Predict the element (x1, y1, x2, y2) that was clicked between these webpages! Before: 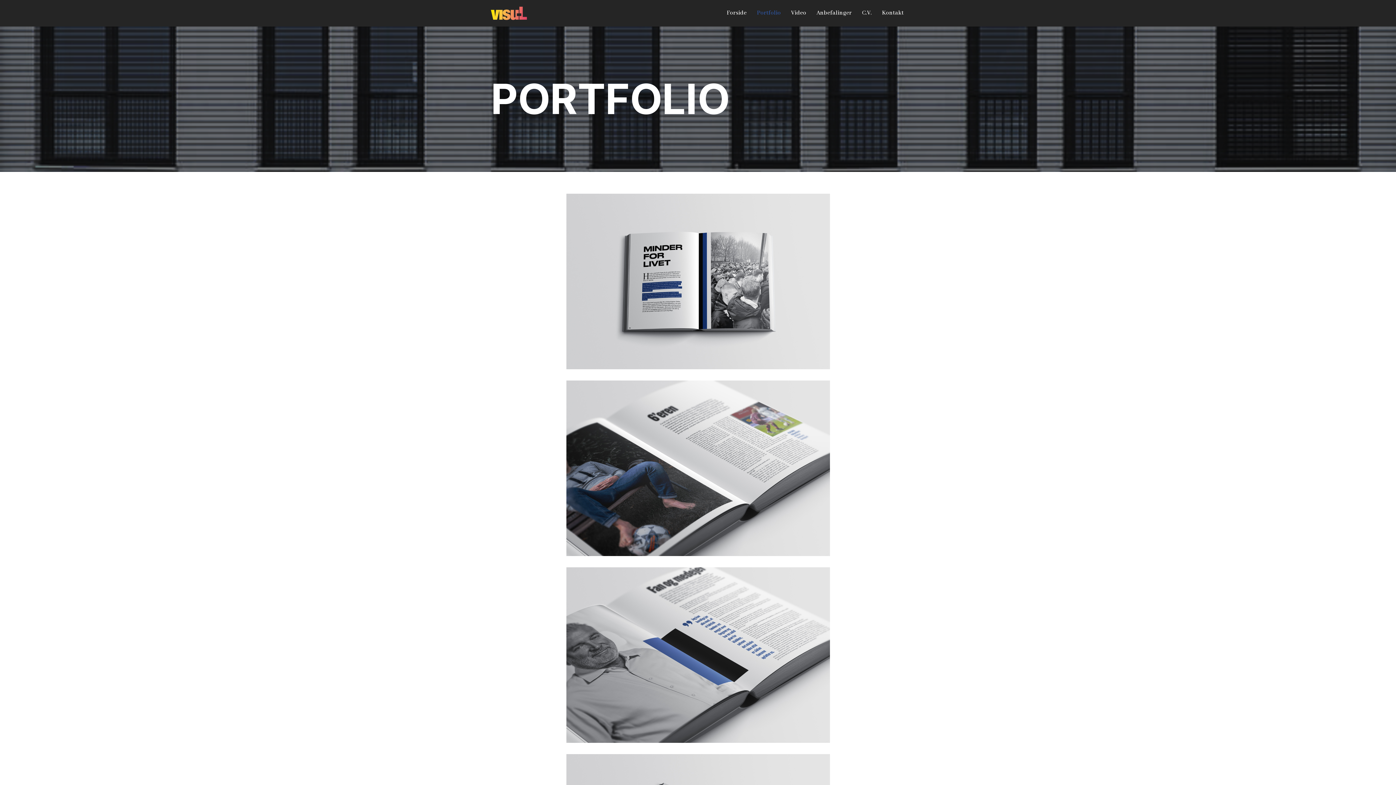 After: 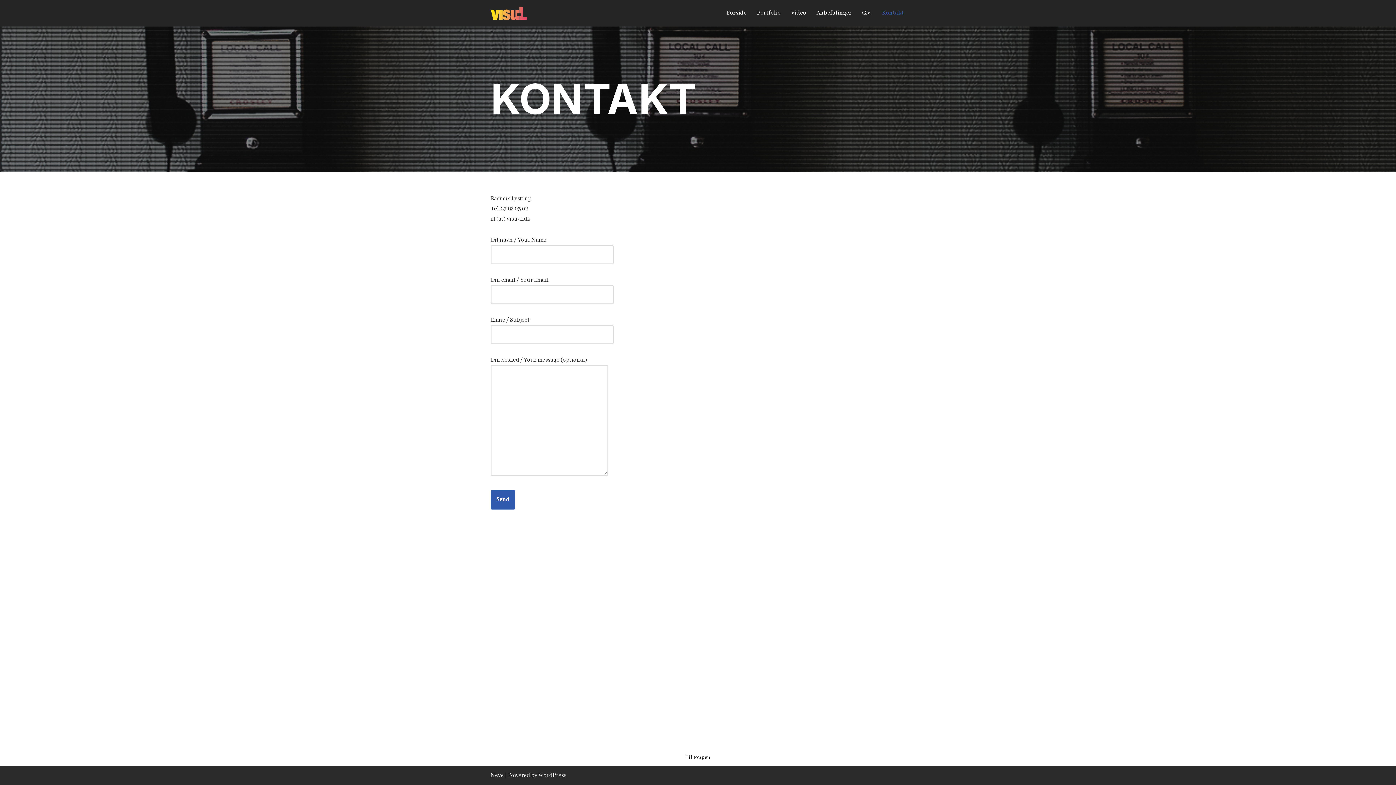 Action: bbox: (882, 8, 904, 18) label: Kontakt